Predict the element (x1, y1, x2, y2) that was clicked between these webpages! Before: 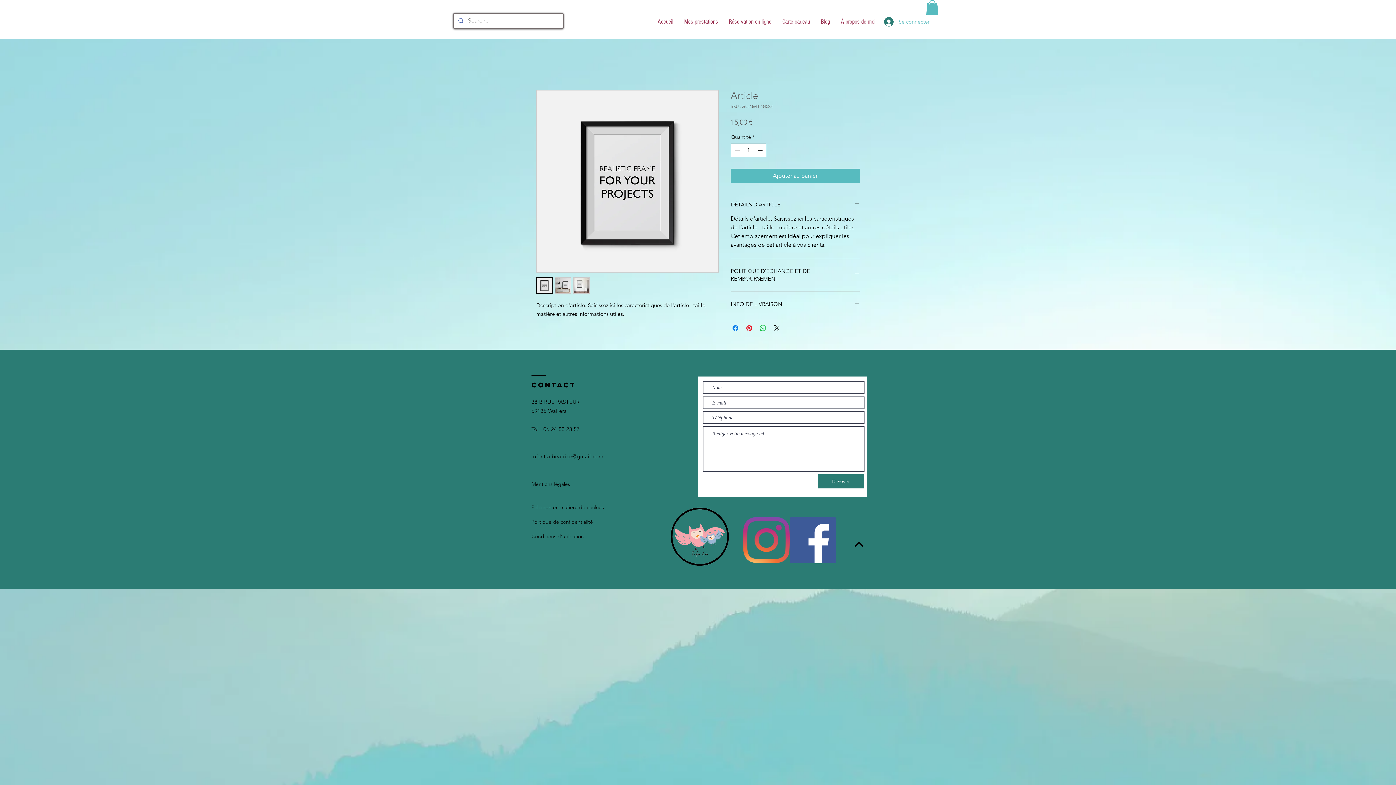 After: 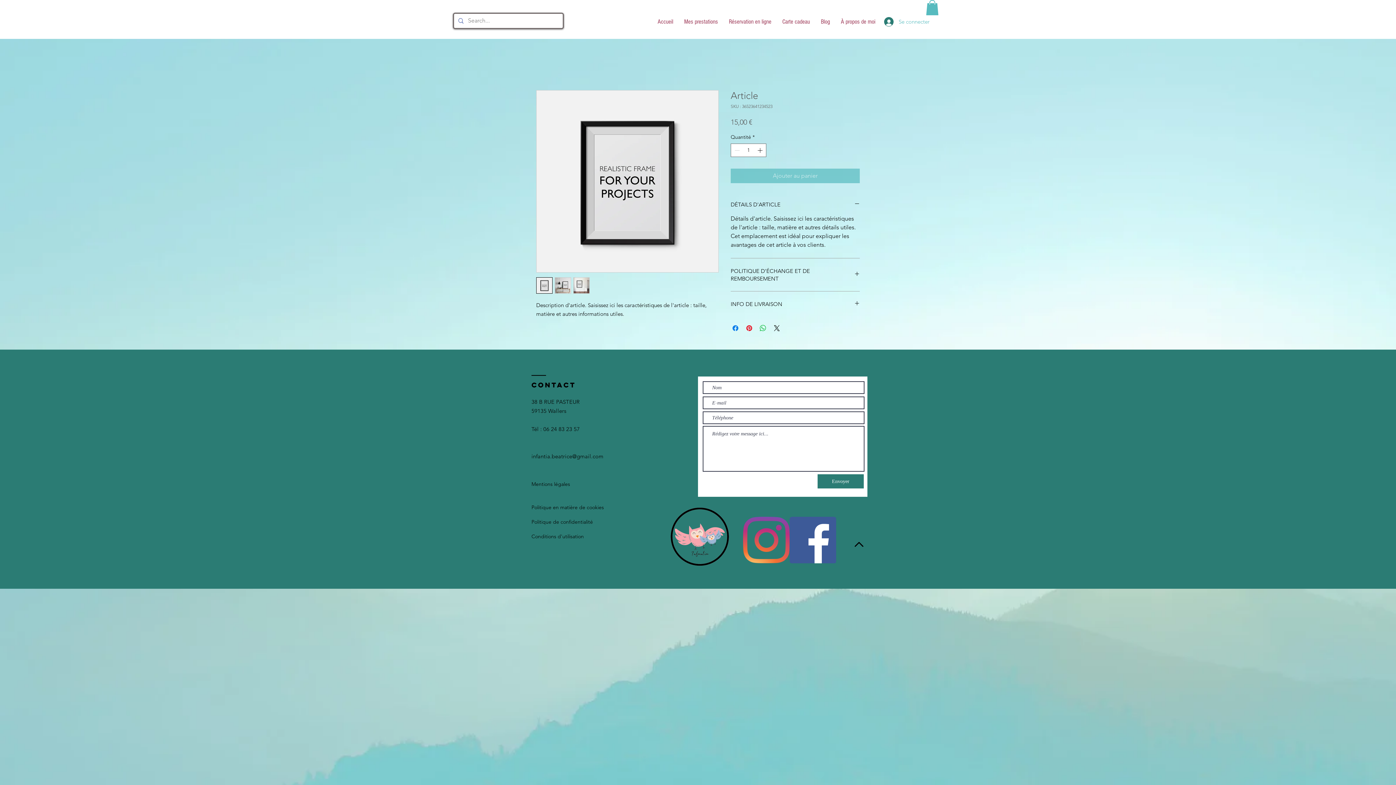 Action: bbox: (730, 168, 860, 183) label: Ajouter au panier